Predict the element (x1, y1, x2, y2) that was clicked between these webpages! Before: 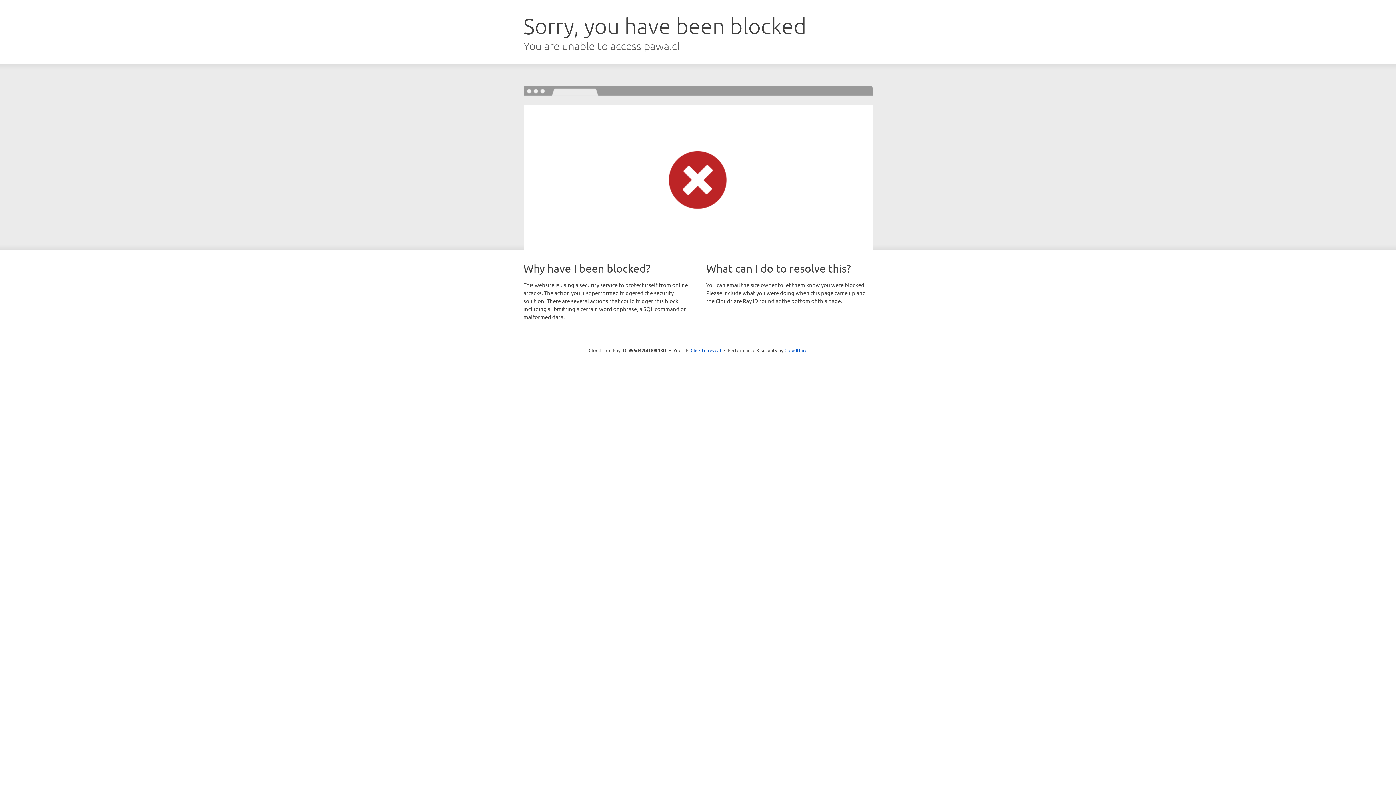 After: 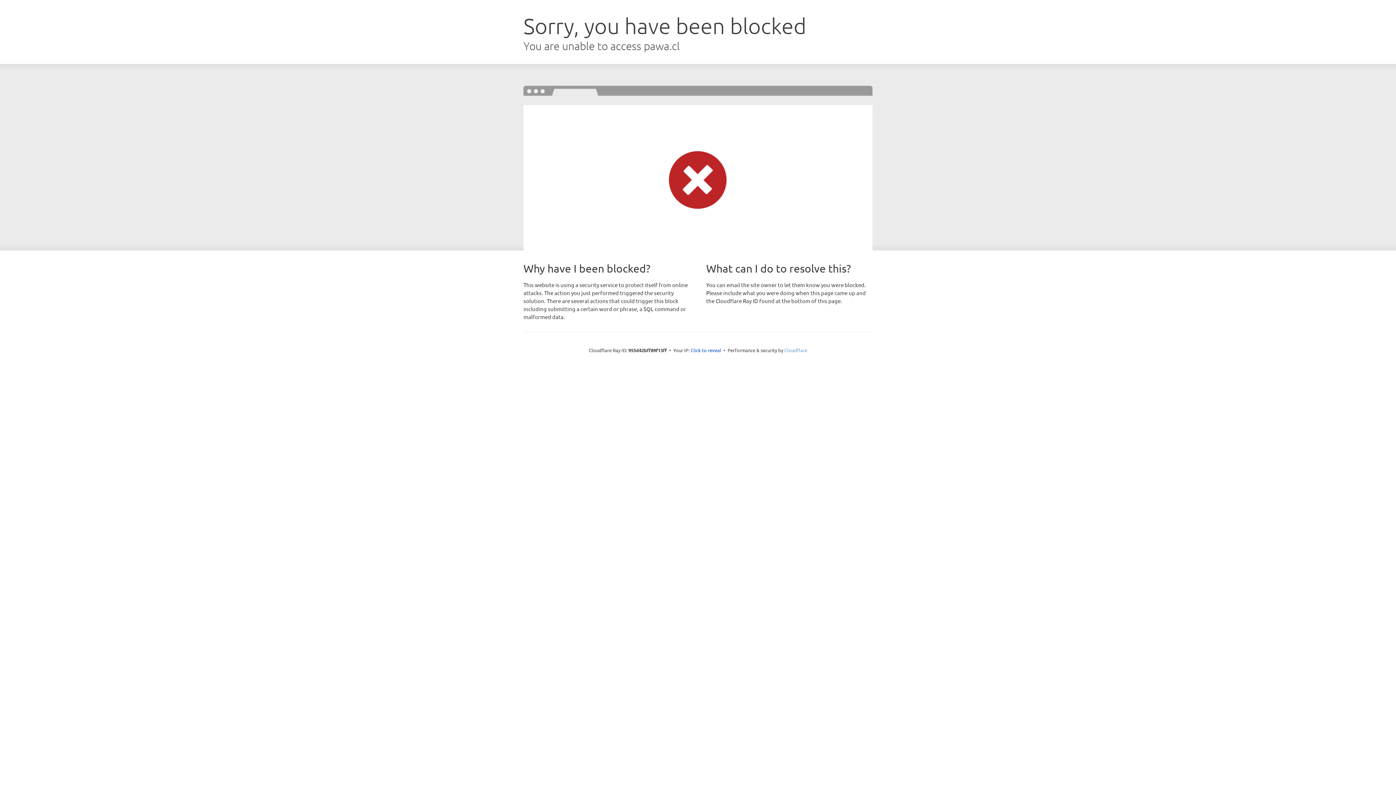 Action: label: Cloudflare bbox: (784, 347, 807, 353)